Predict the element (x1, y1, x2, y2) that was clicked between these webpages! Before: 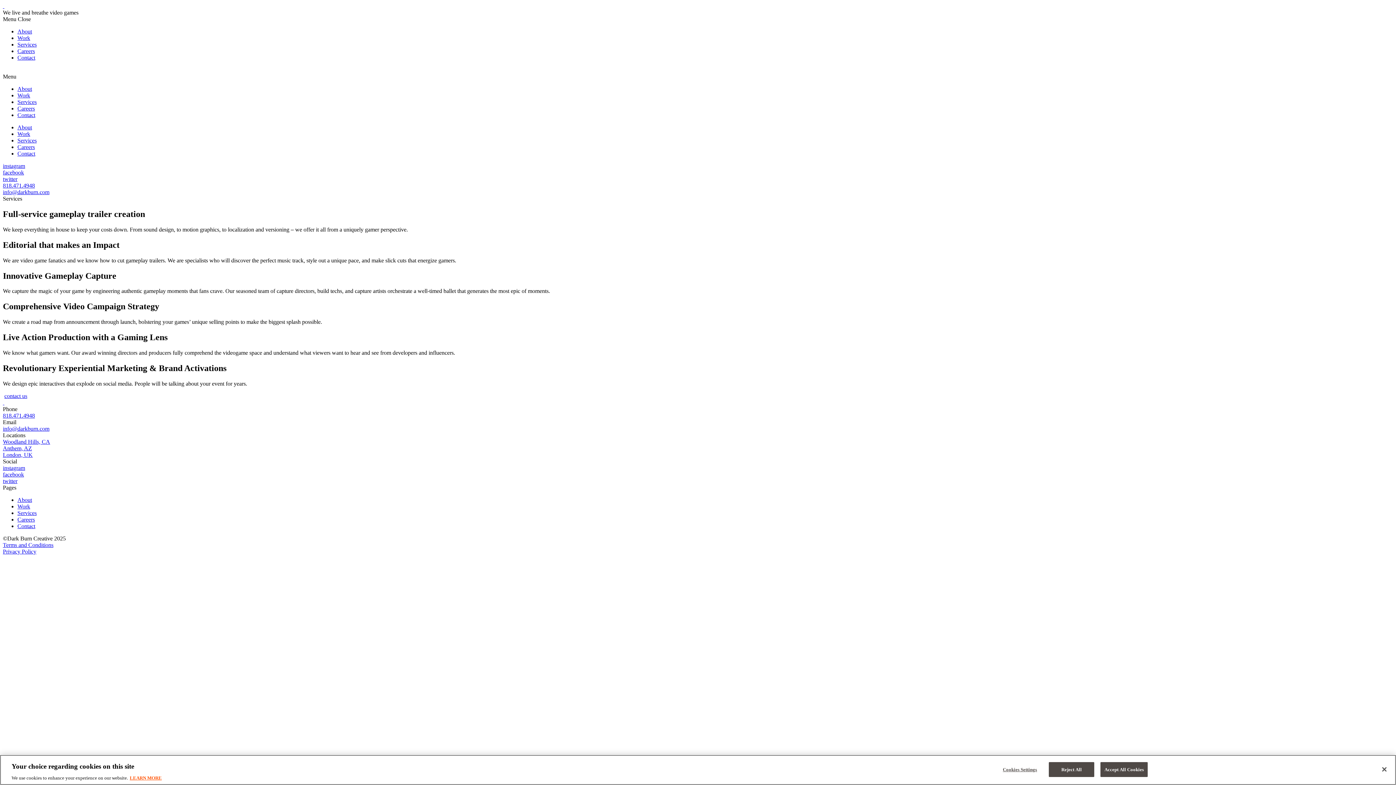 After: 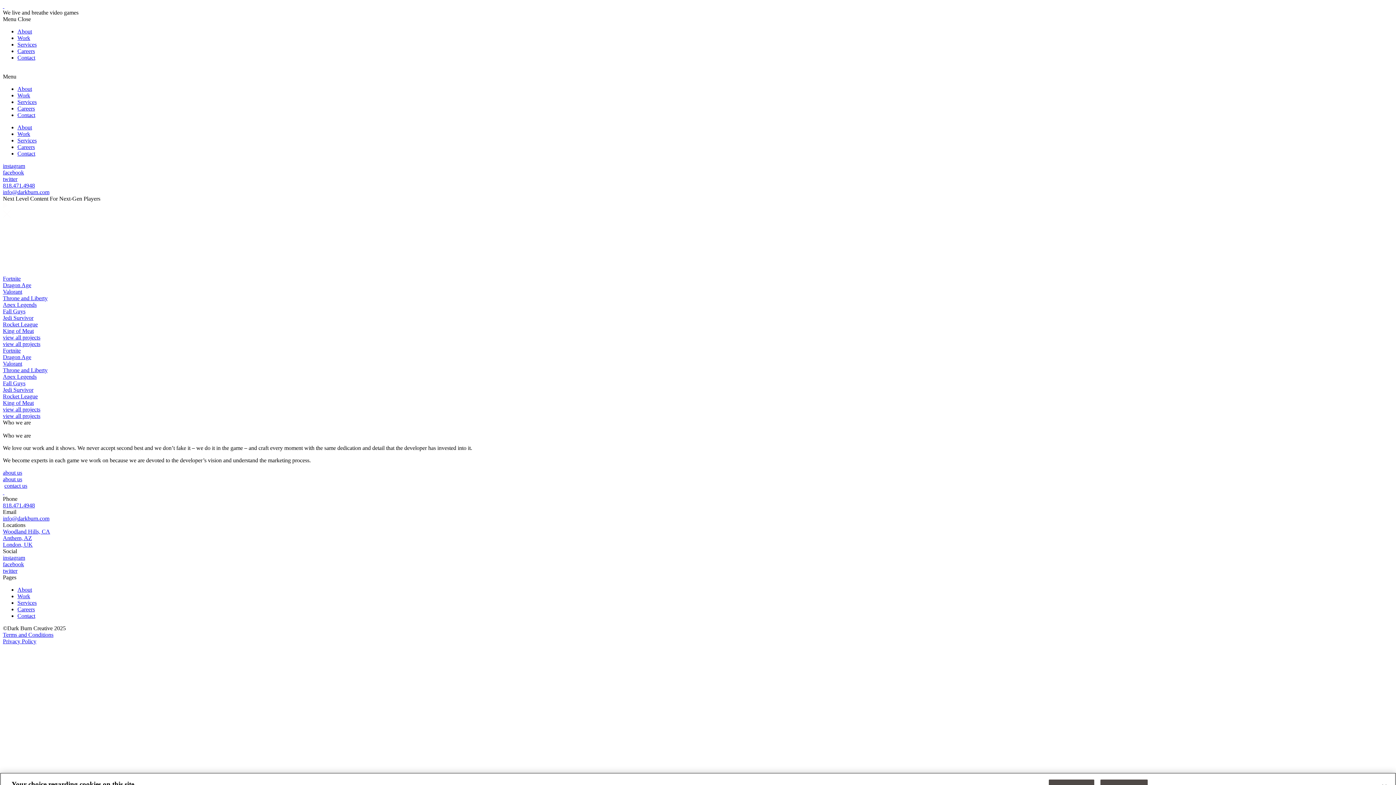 Action: label:   bbox: (2, 2, 4, 9)